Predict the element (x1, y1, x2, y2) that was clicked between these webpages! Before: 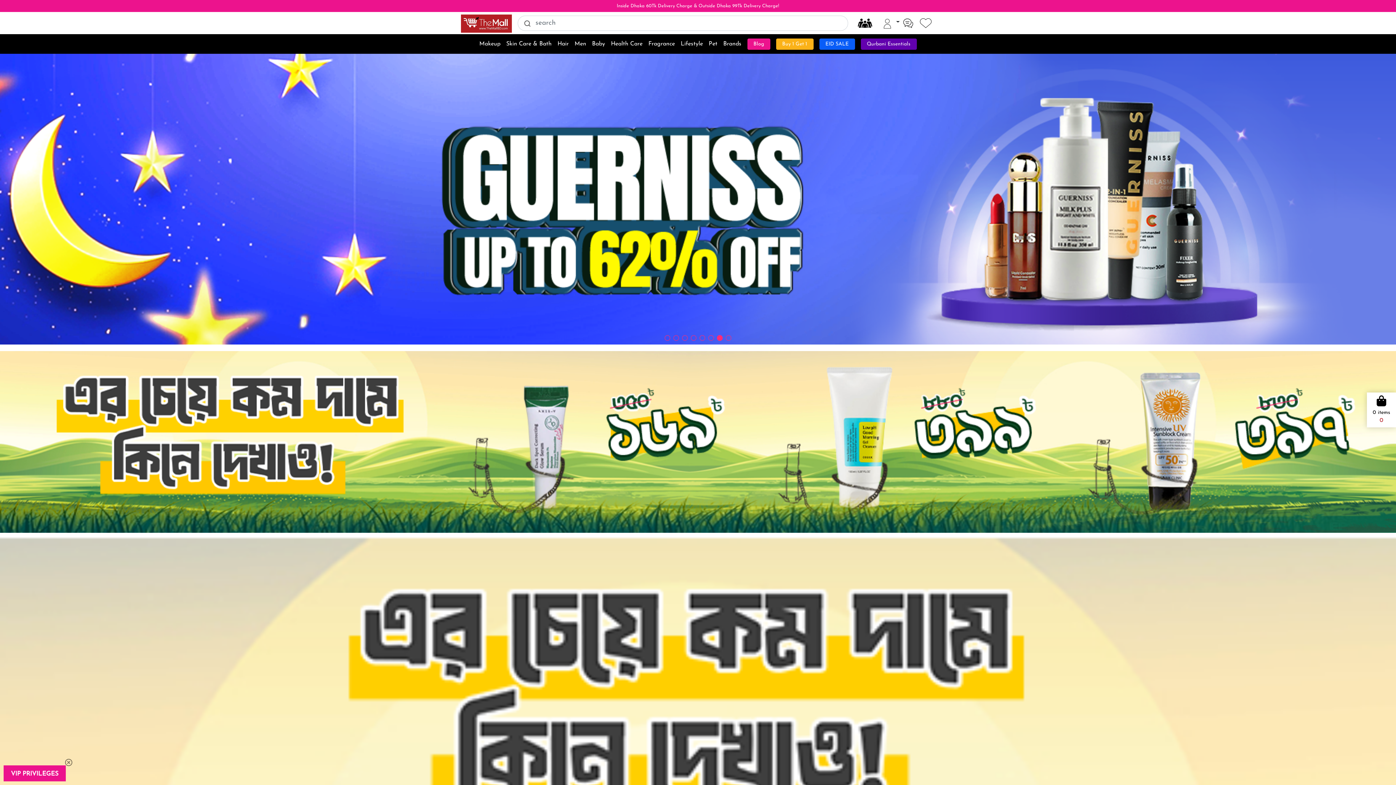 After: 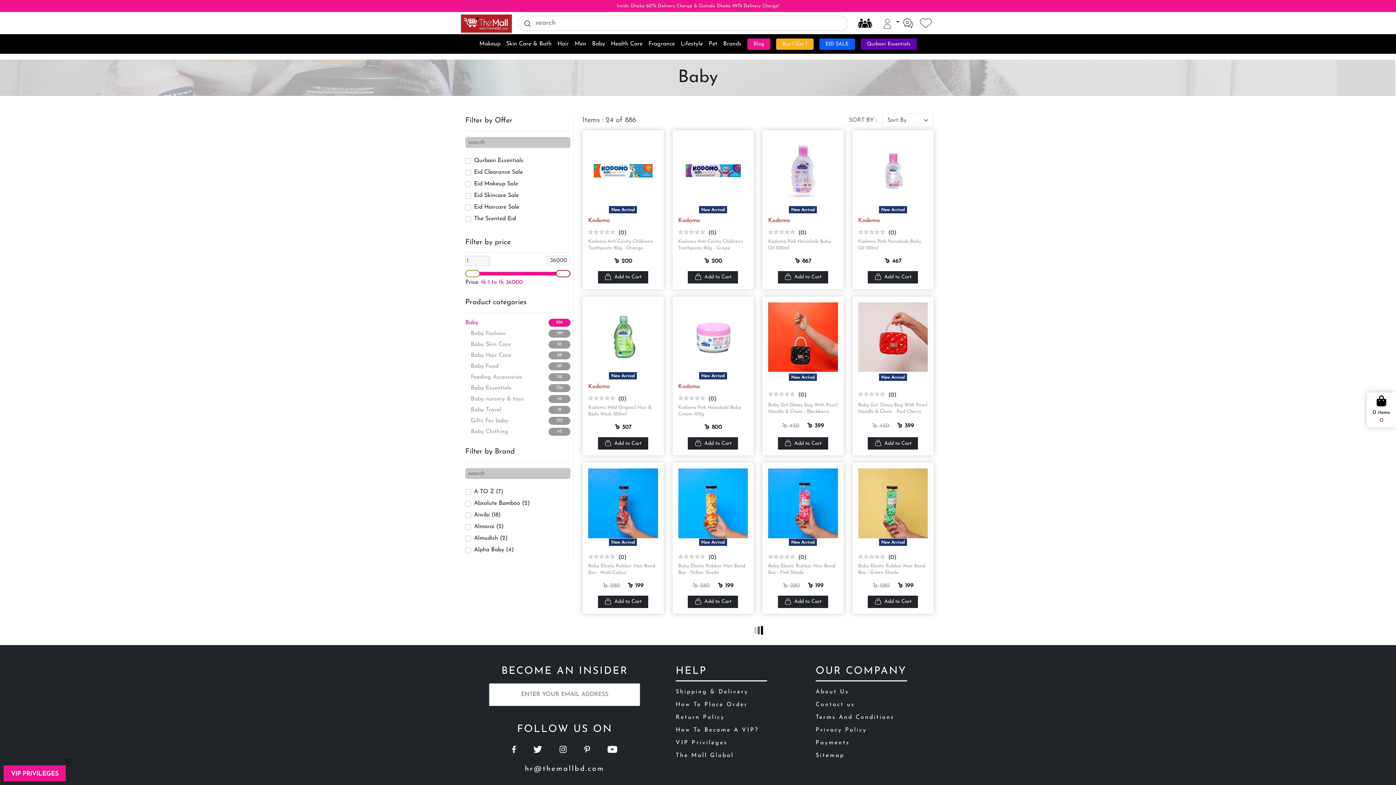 Action: label: Baby bbox: (592, 40, 605, 48)